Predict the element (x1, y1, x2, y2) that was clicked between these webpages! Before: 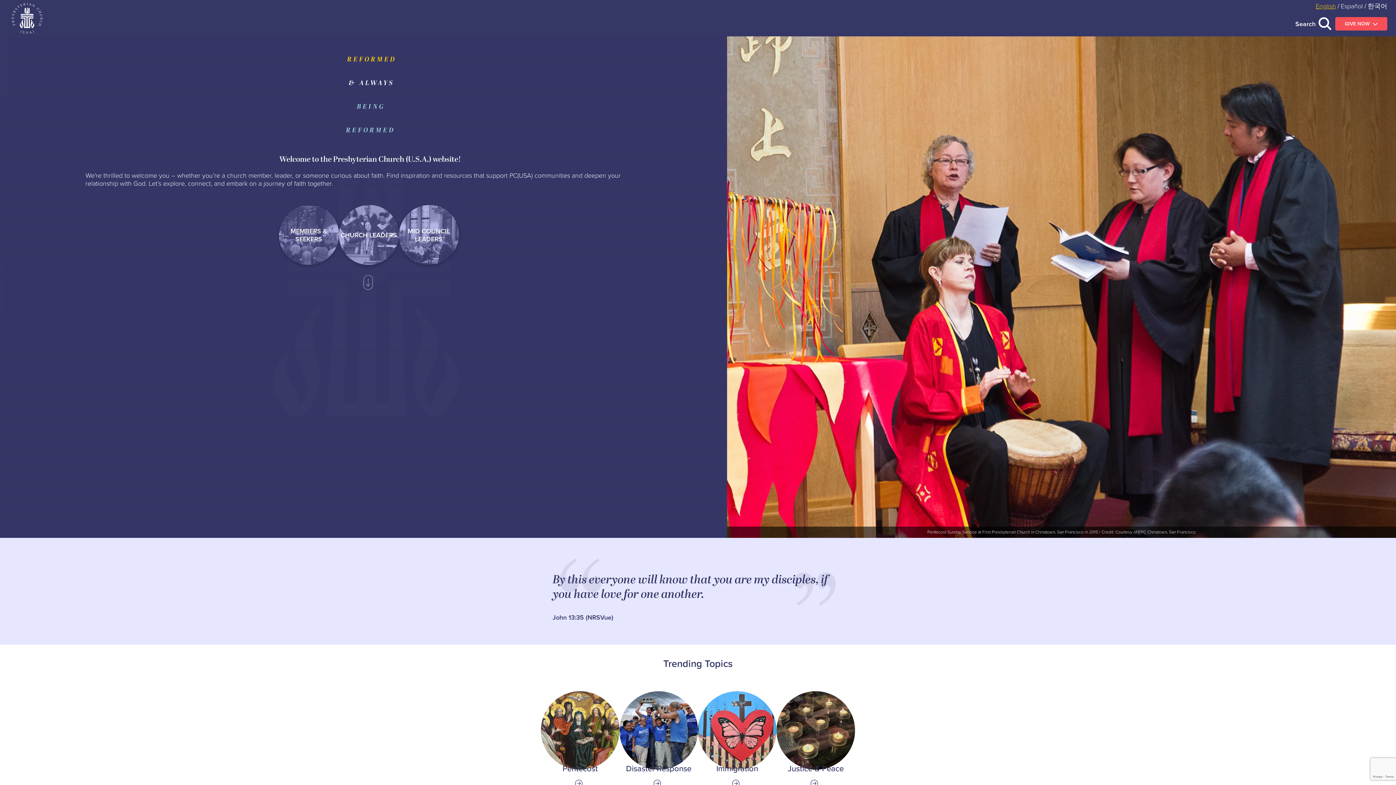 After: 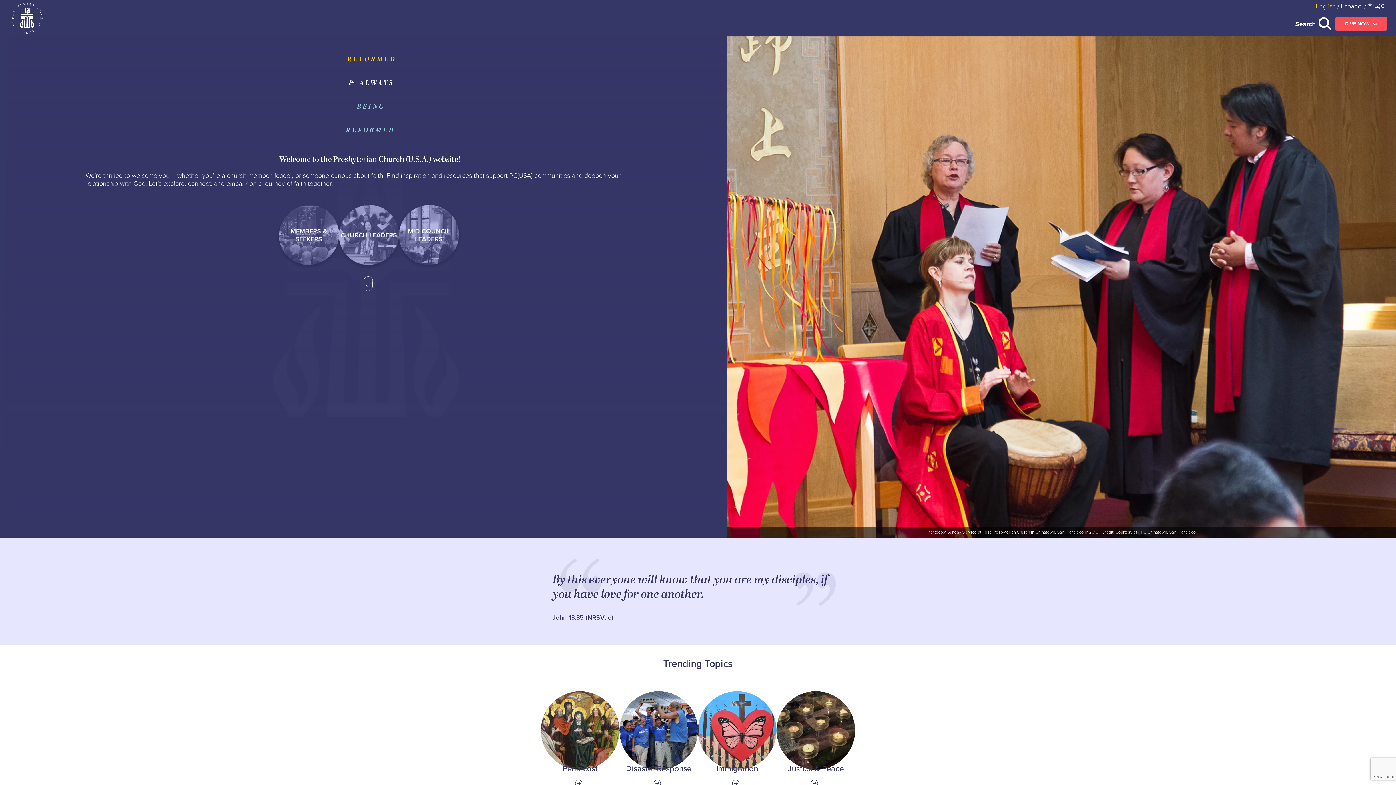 Action: bbox: (11, 2, 42, 33) label: Home